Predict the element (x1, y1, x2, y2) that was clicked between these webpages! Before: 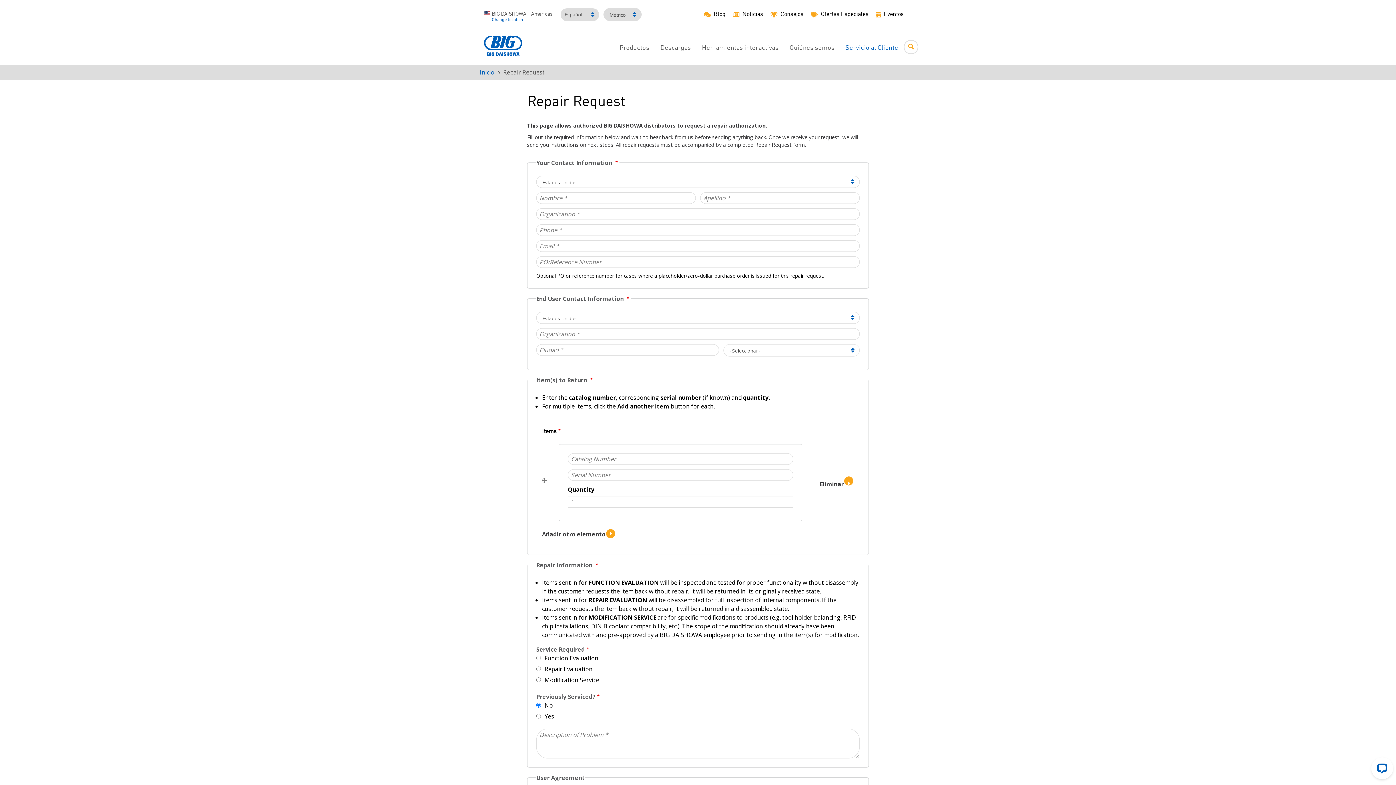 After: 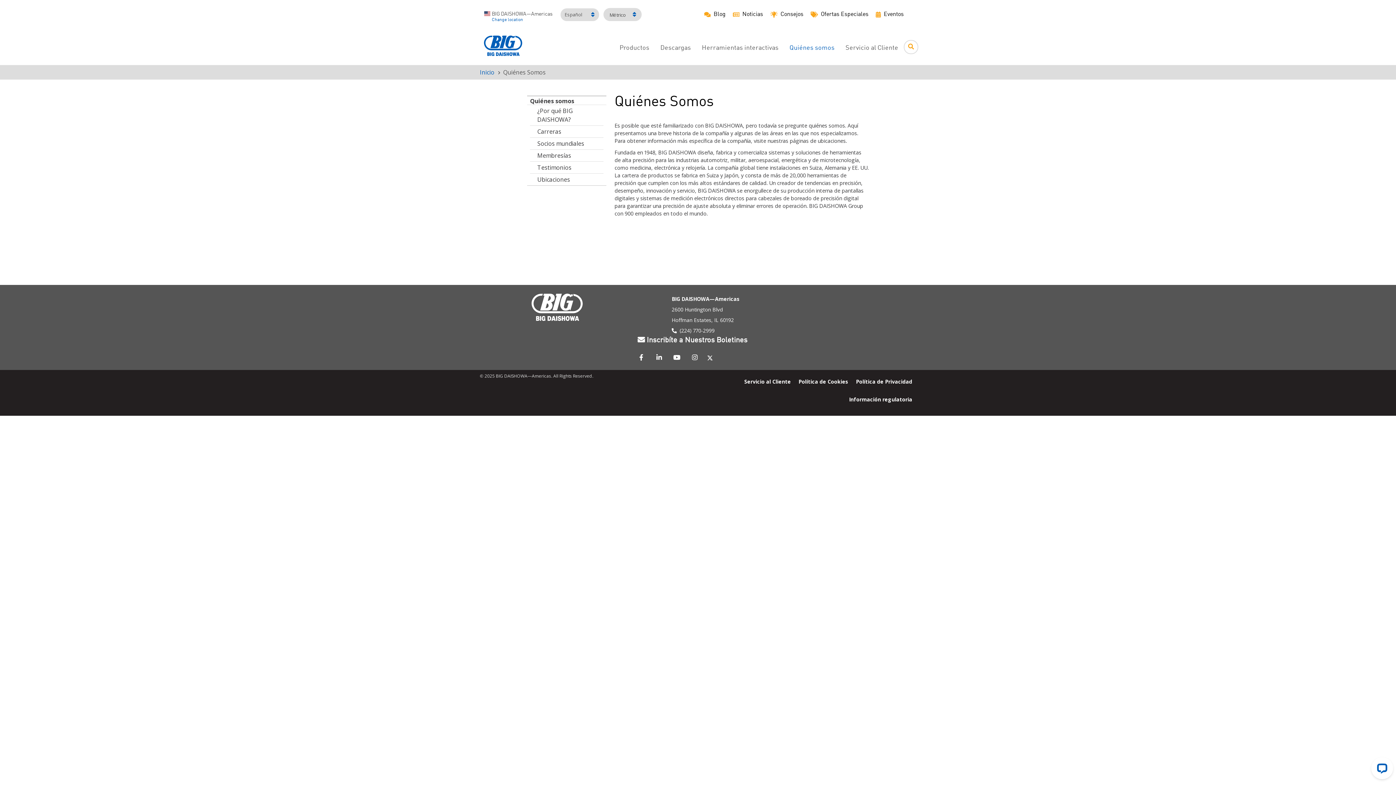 Action: label: Quiénes somos bbox: (784, 40, 840, 56)